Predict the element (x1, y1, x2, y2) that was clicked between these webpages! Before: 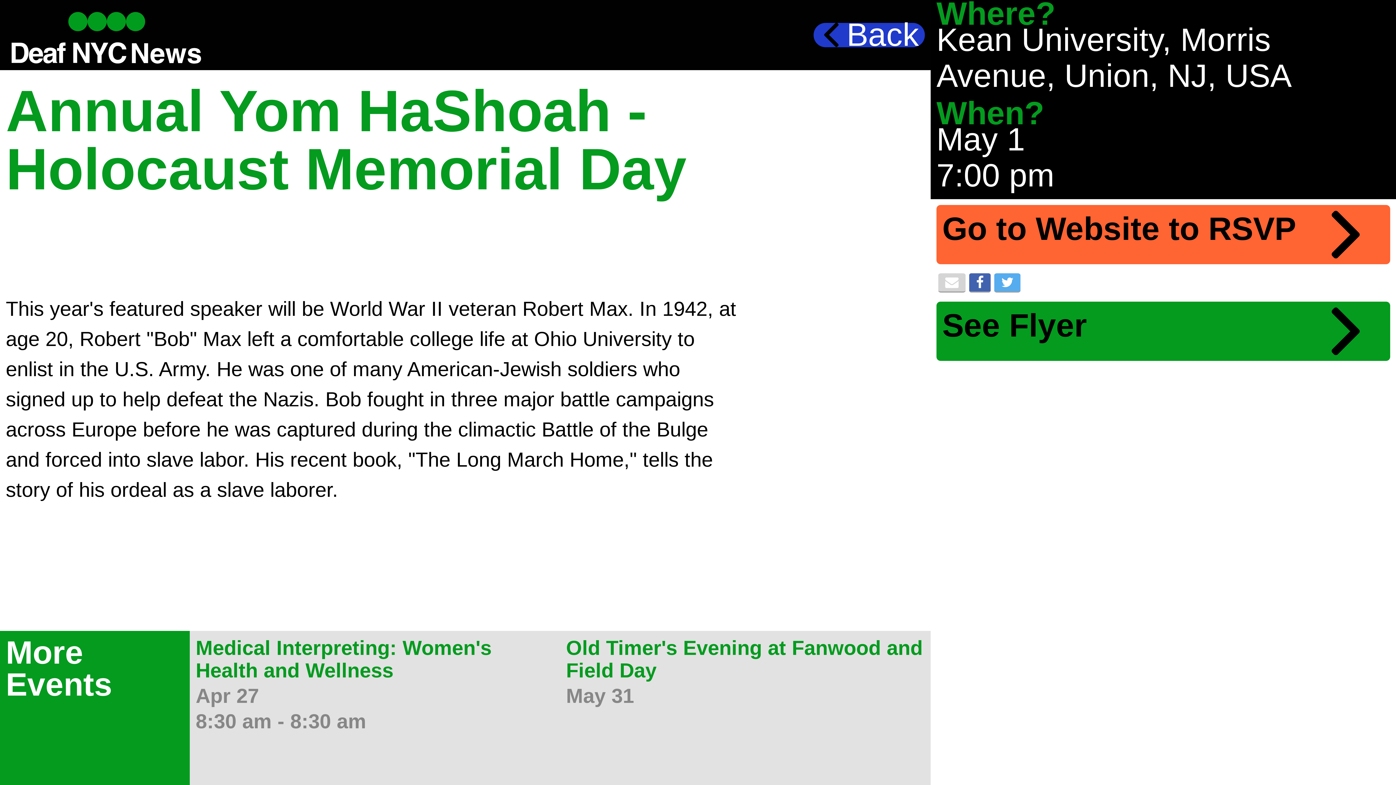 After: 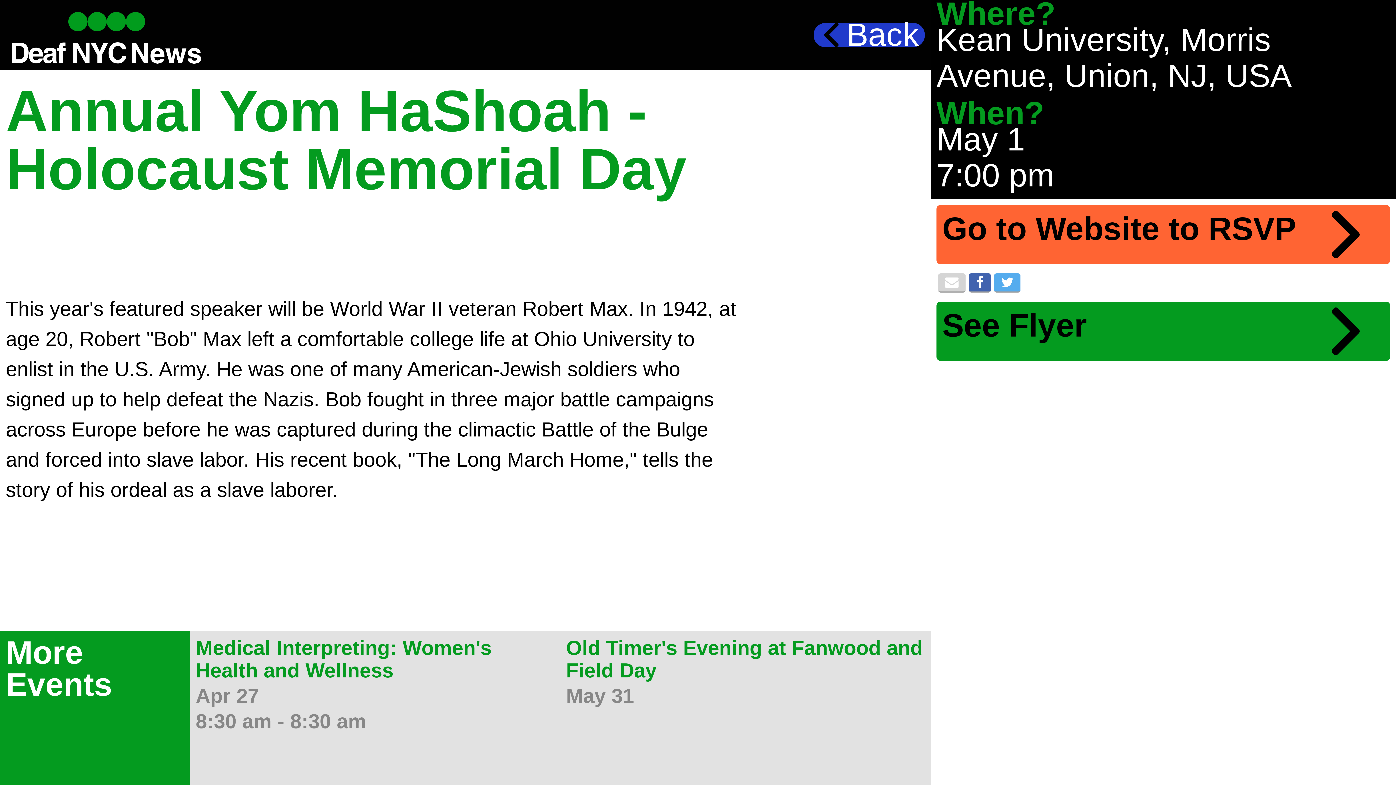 Action: bbox: (938, 273, 965, 292)